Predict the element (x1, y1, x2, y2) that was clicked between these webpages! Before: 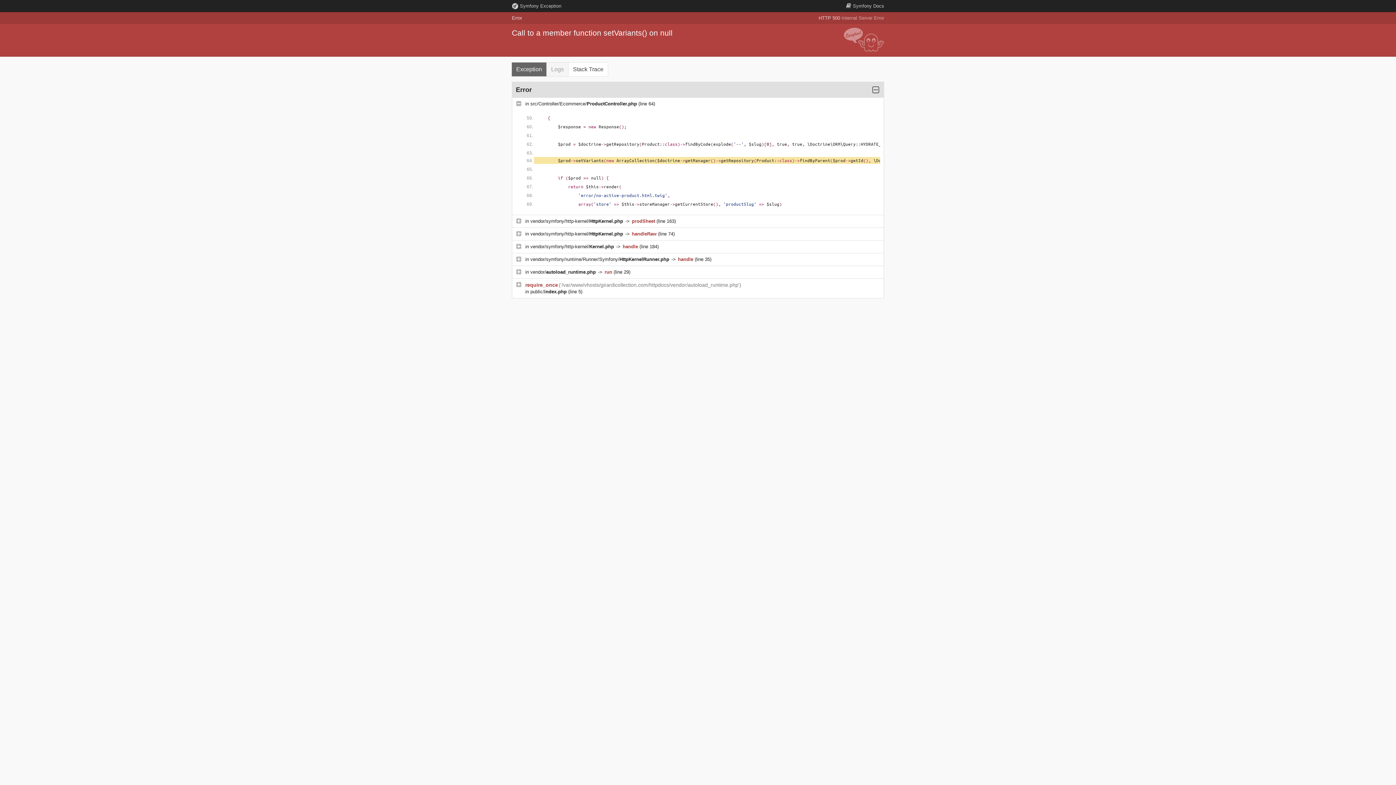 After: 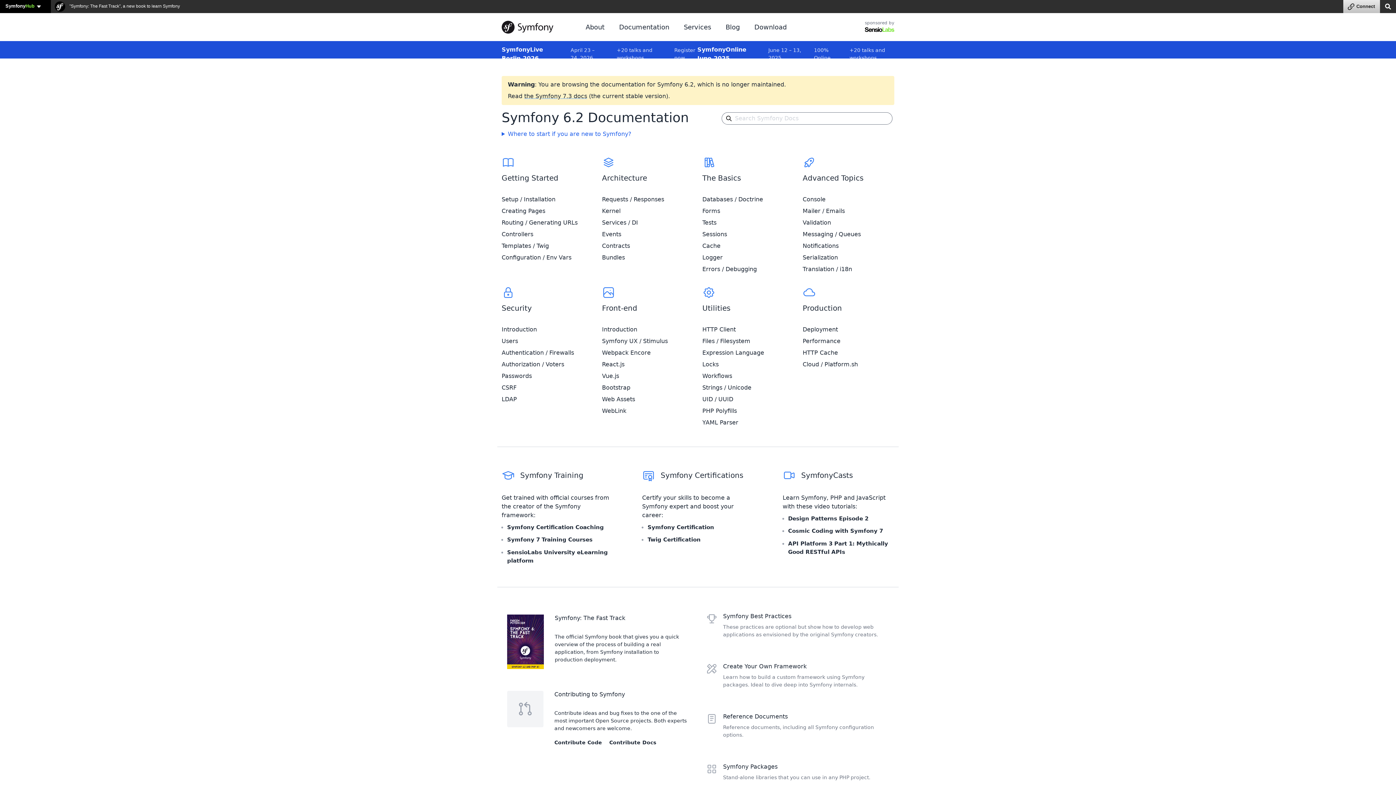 Action: bbox: (846, 3, 884, 8) label:  Symfony Docs